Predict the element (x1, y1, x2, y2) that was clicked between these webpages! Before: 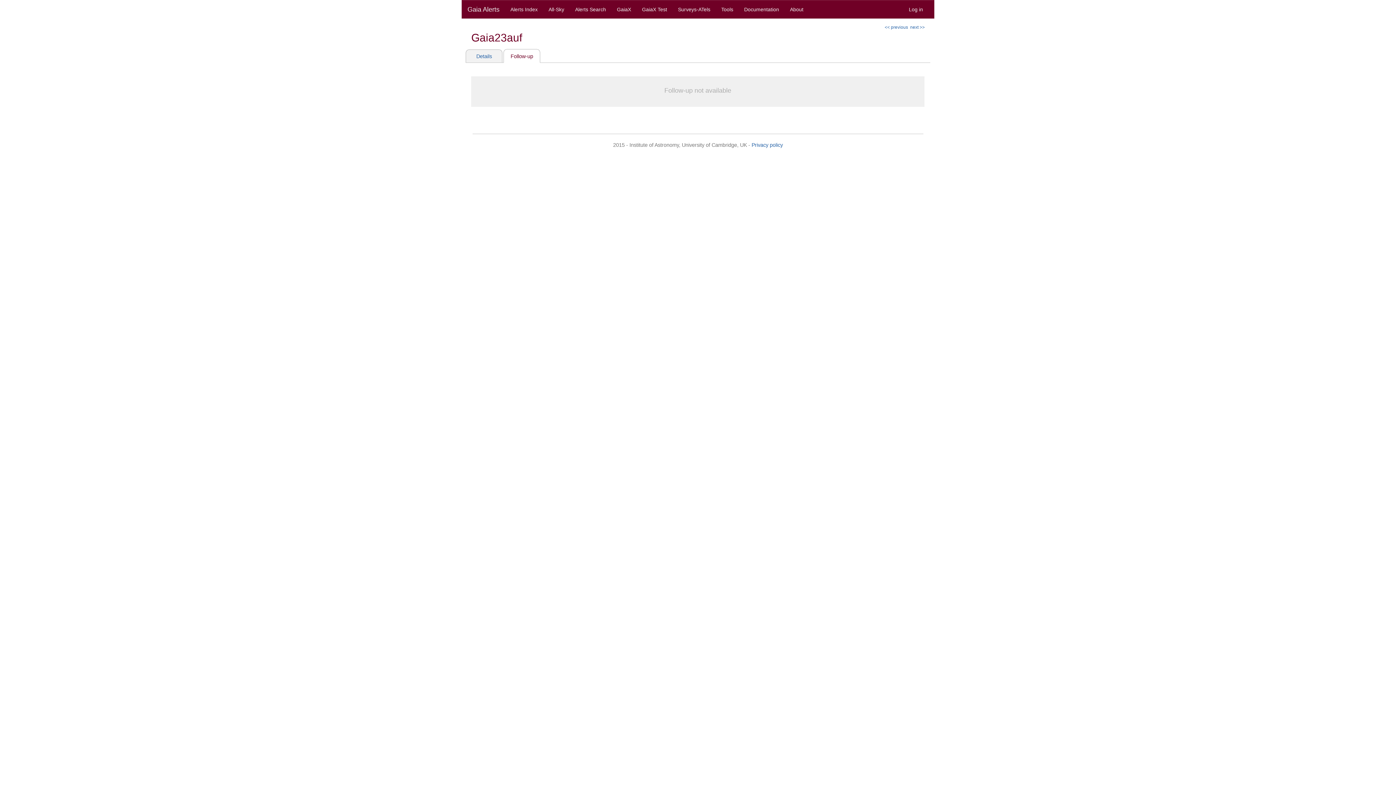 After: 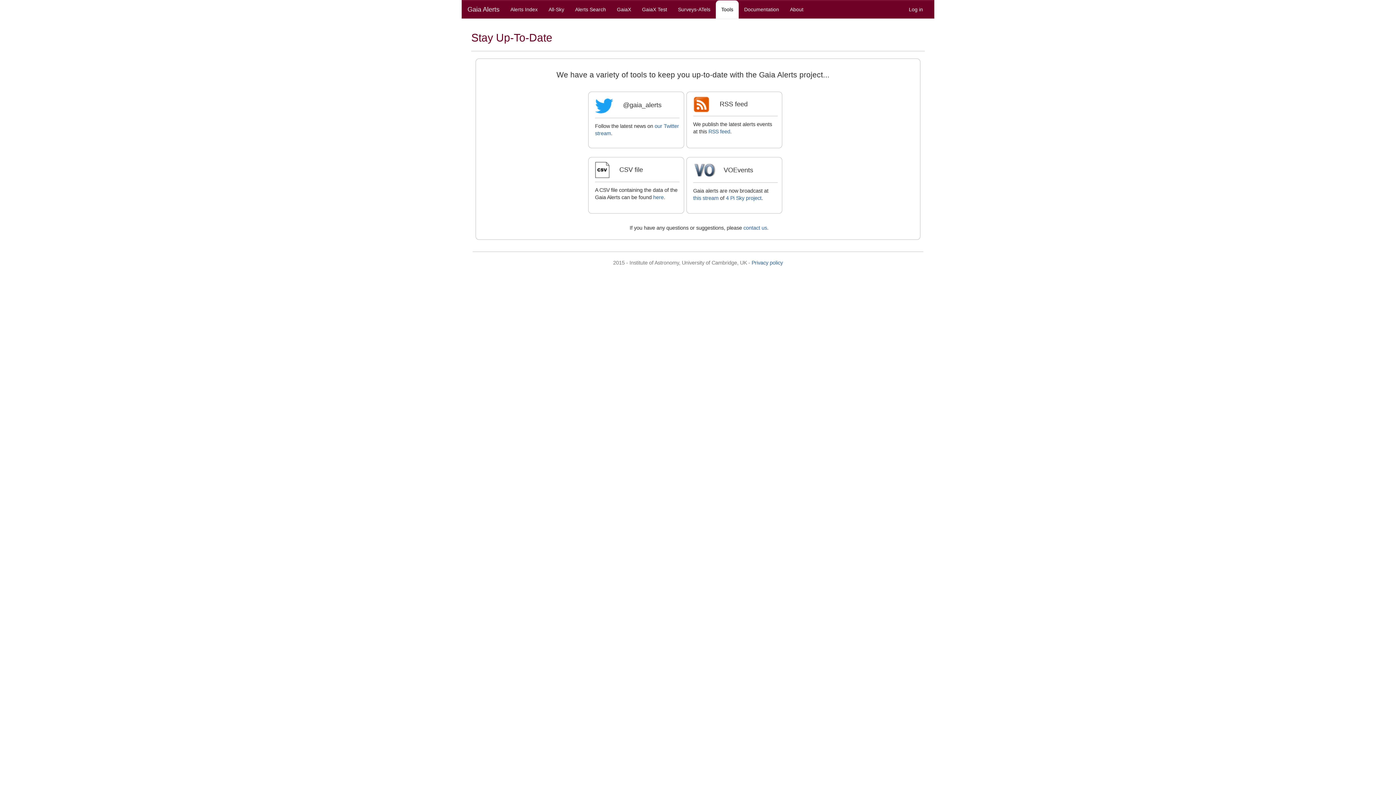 Action: label: Tools bbox: (716, 0, 738, 18)